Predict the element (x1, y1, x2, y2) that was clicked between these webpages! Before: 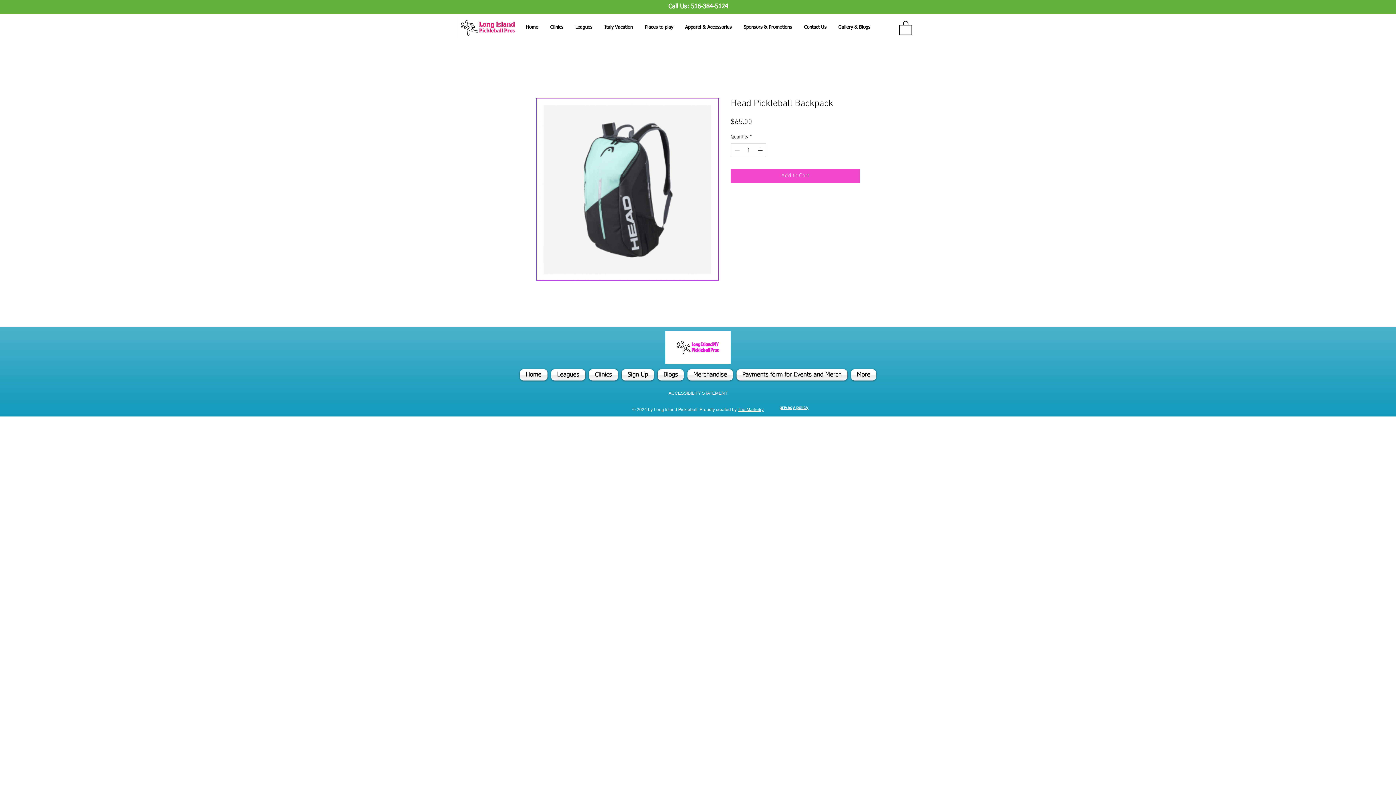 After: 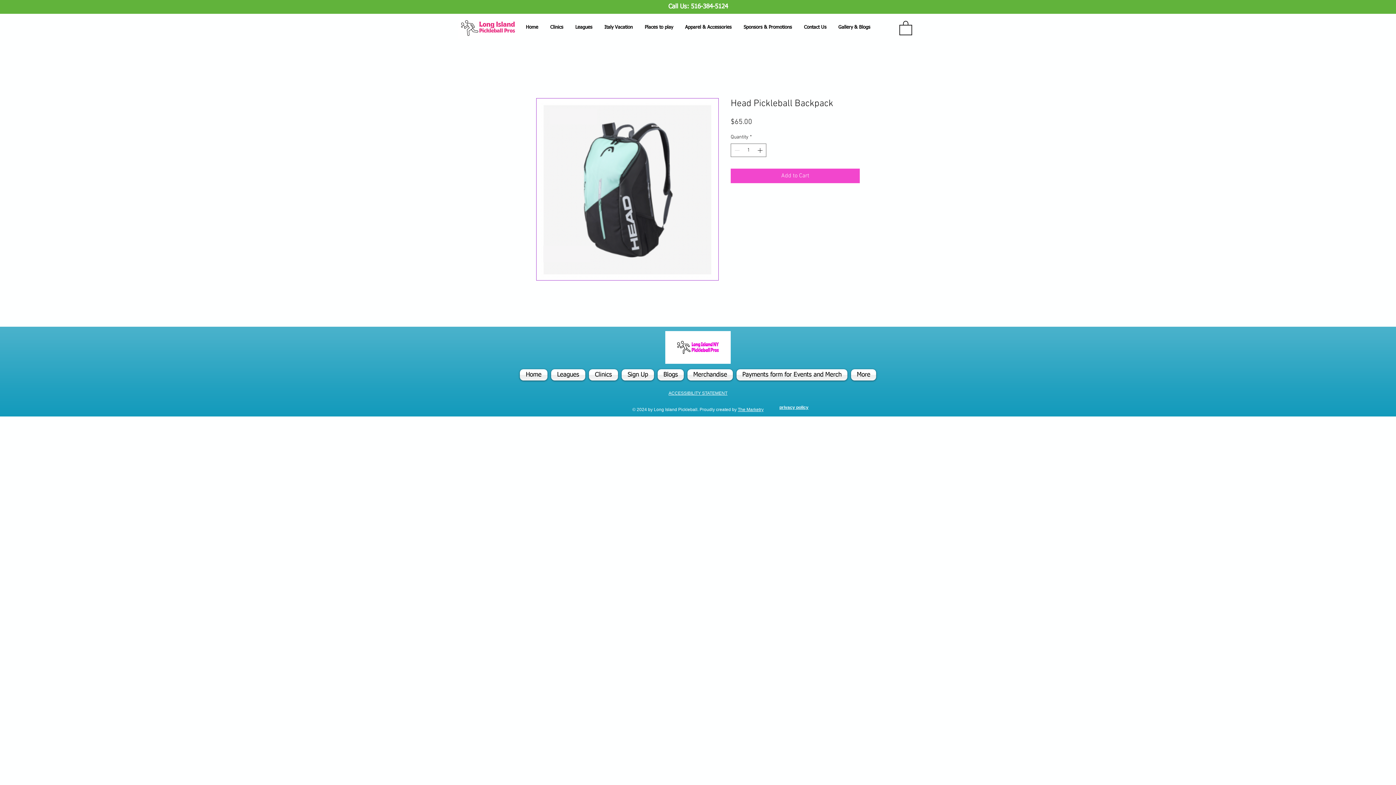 Action: bbox: (620, 369, 656, 380) label: Sign Up